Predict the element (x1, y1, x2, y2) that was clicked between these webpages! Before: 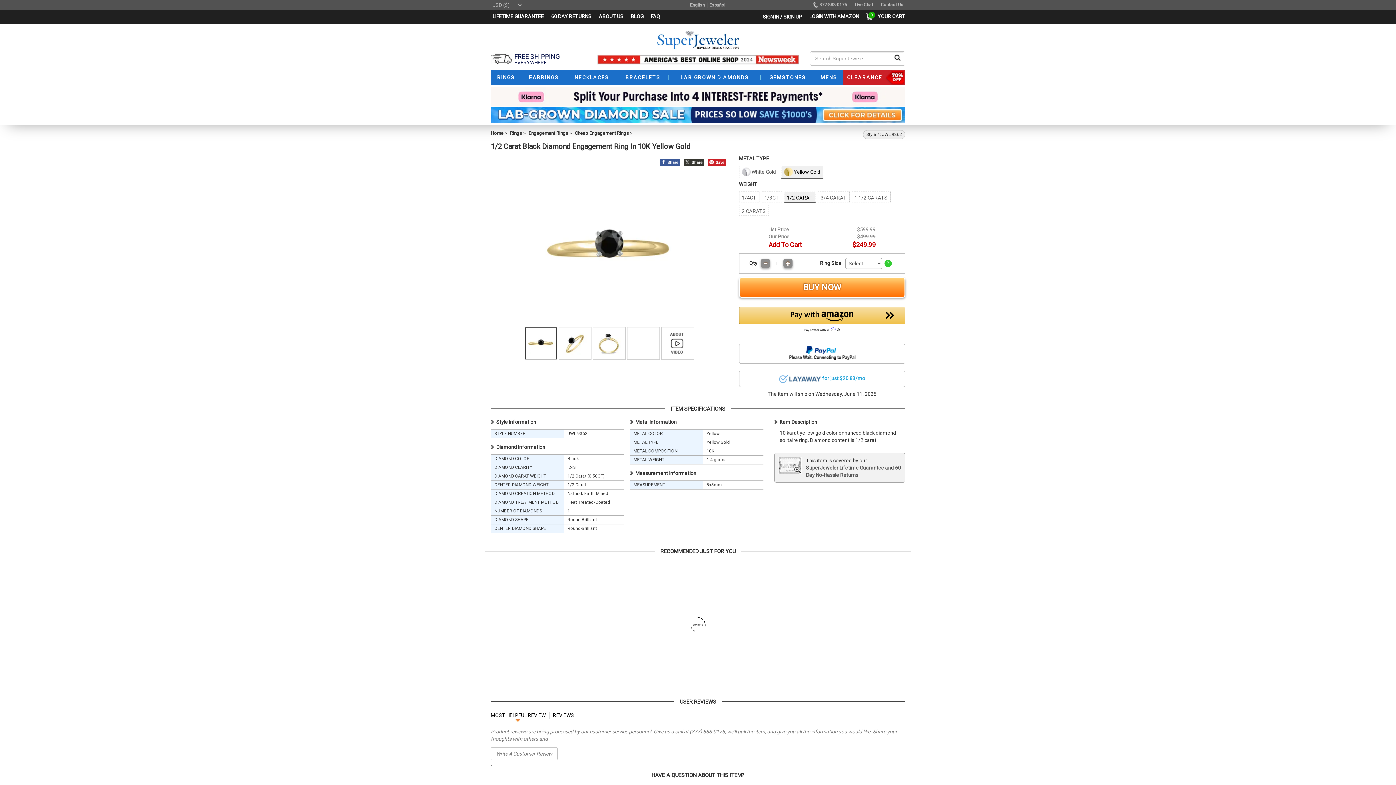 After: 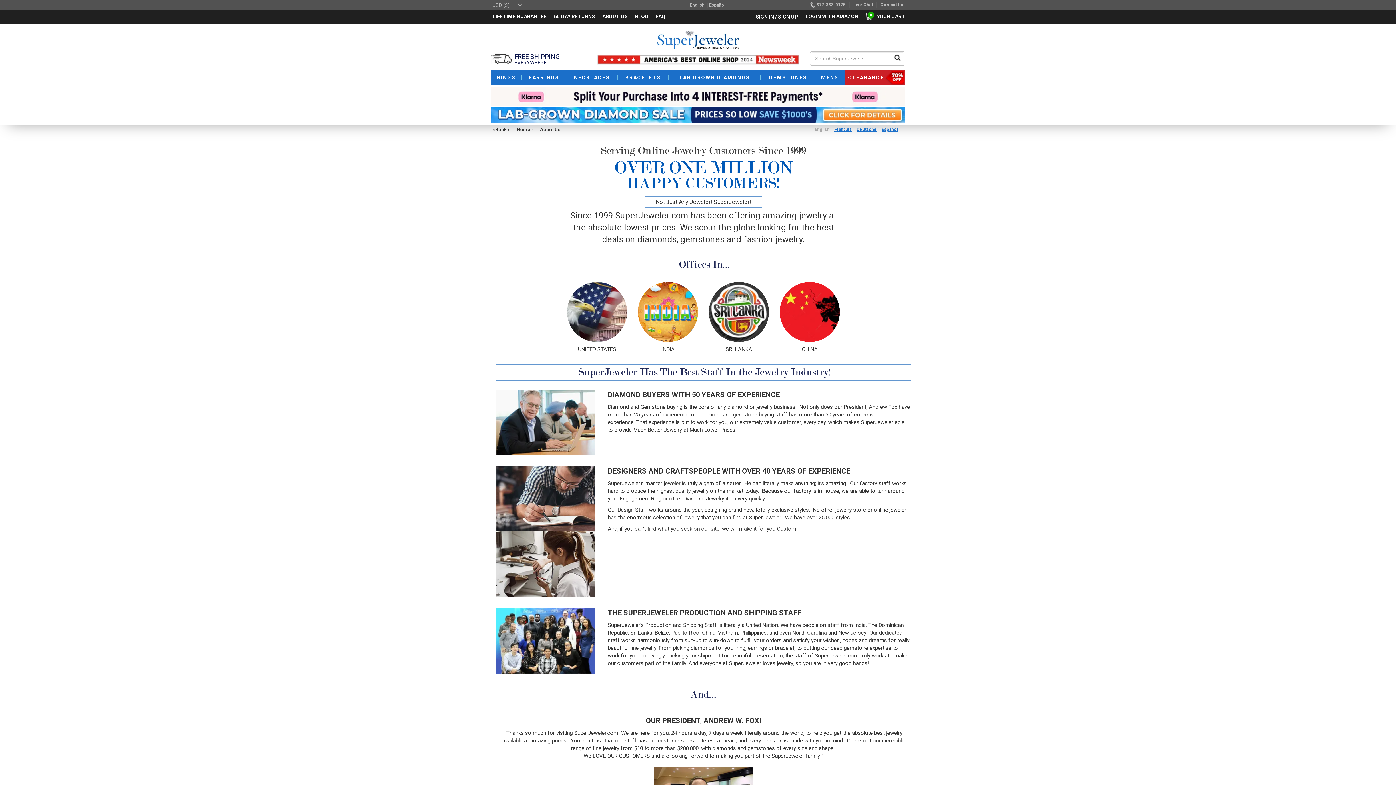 Action: label: ABOUT US bbox: (598, 13, 623, 19)